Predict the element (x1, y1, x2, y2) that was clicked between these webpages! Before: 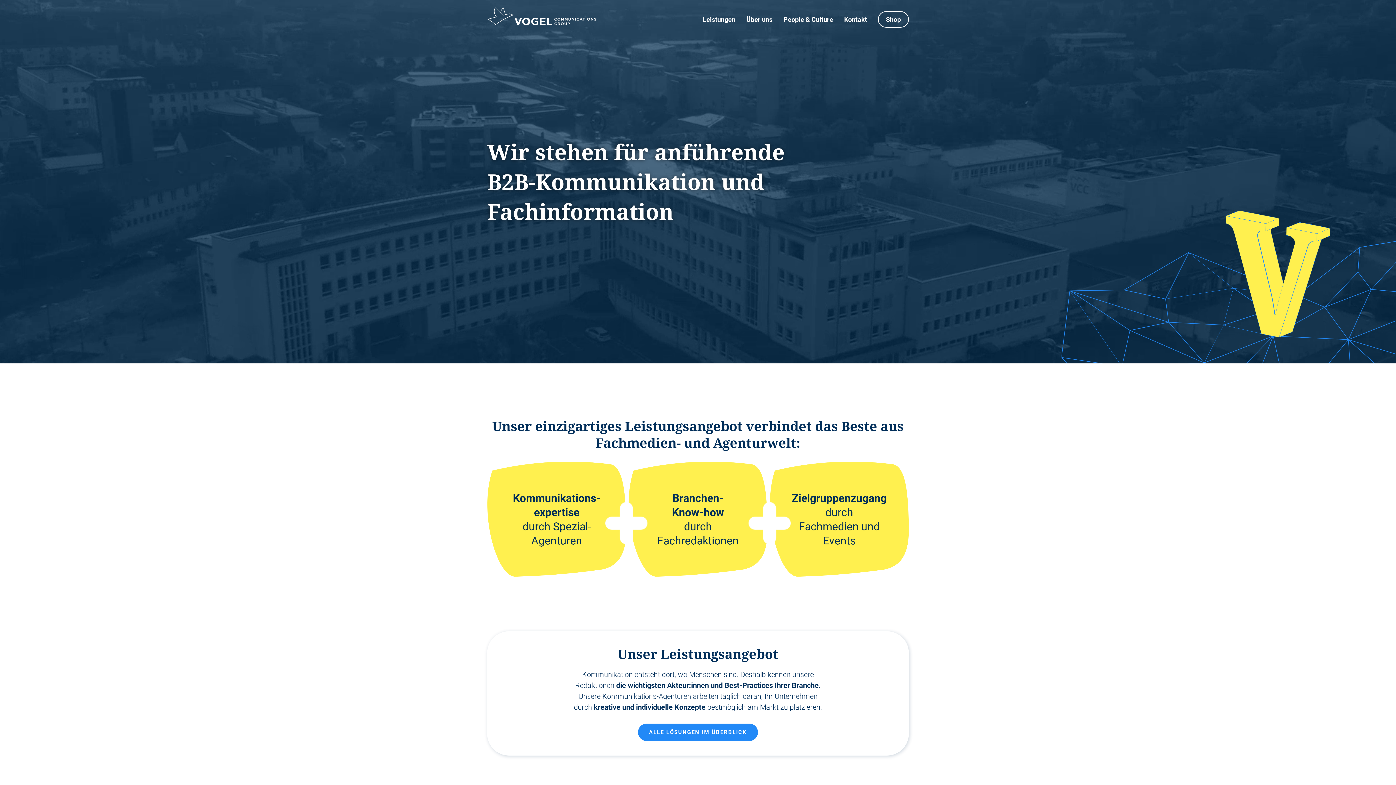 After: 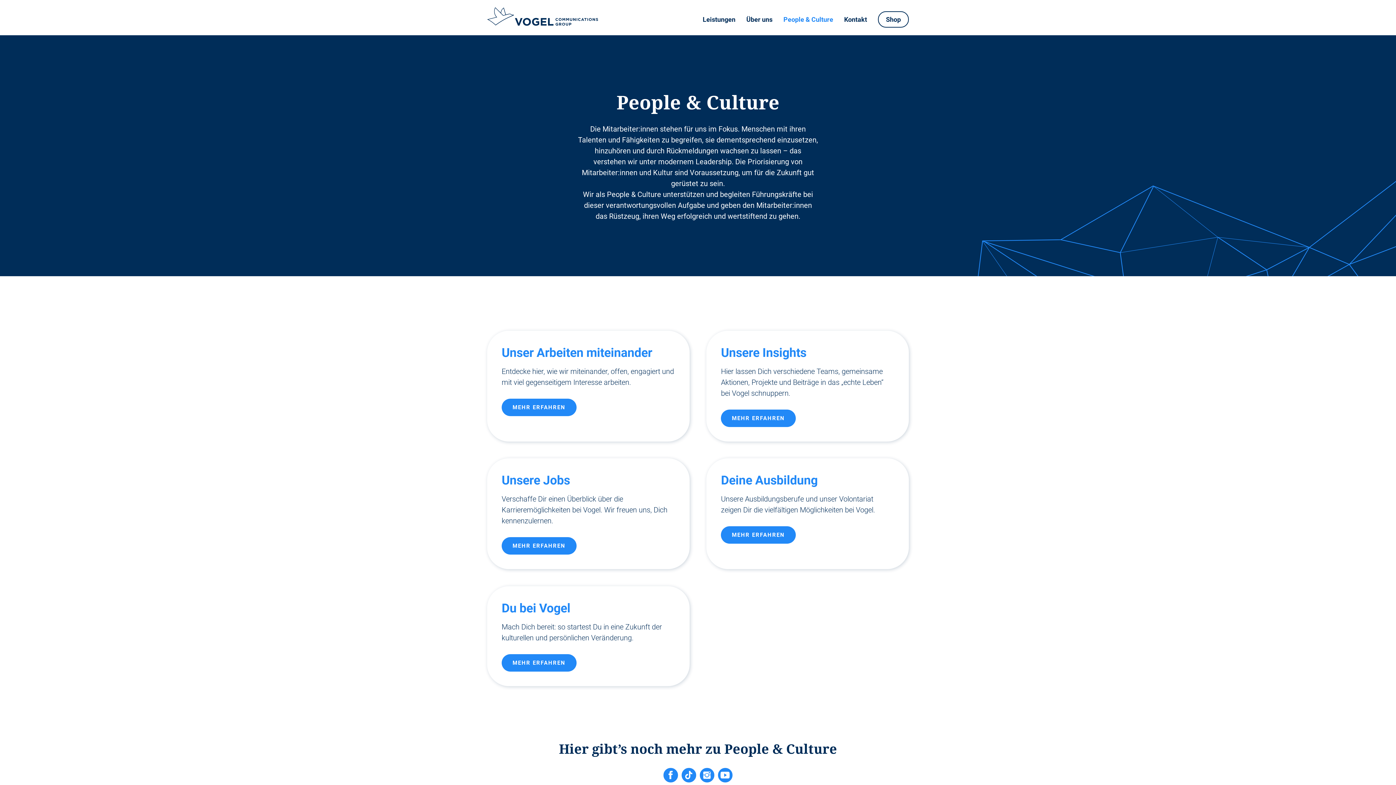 Action: label: People & Culture bbox: (783, 15, 833, 36)